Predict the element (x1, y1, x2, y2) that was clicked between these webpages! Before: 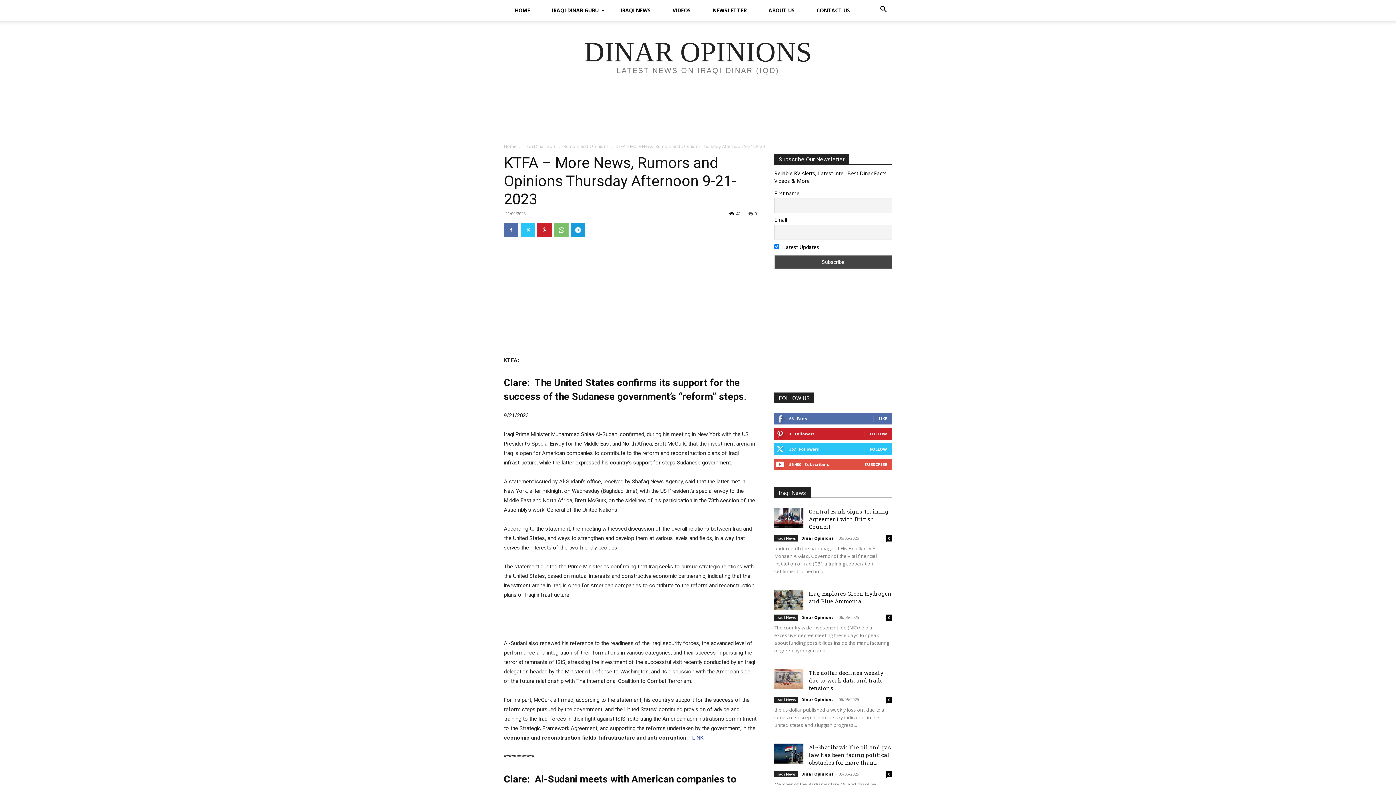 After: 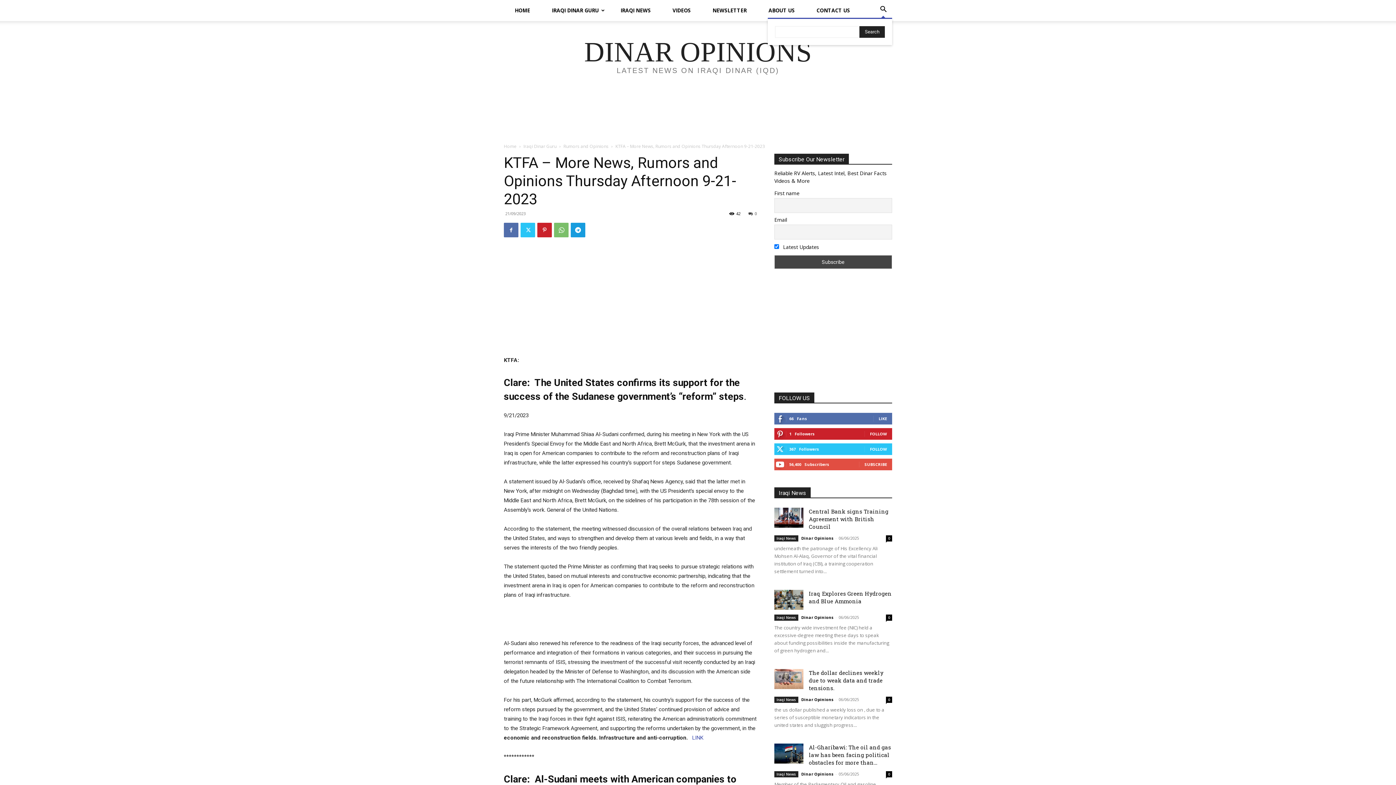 Action: bbox: (874, 6, 892, 13) label: Search